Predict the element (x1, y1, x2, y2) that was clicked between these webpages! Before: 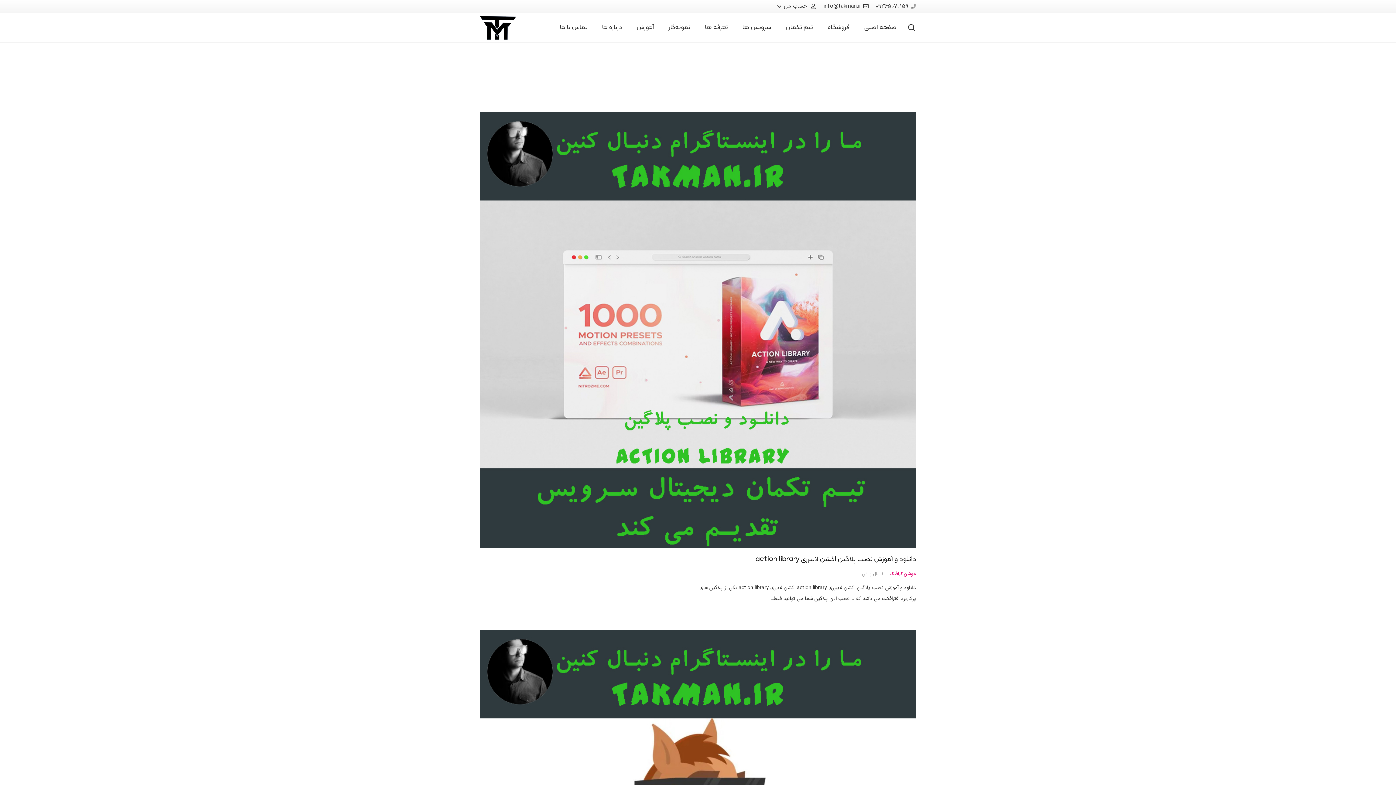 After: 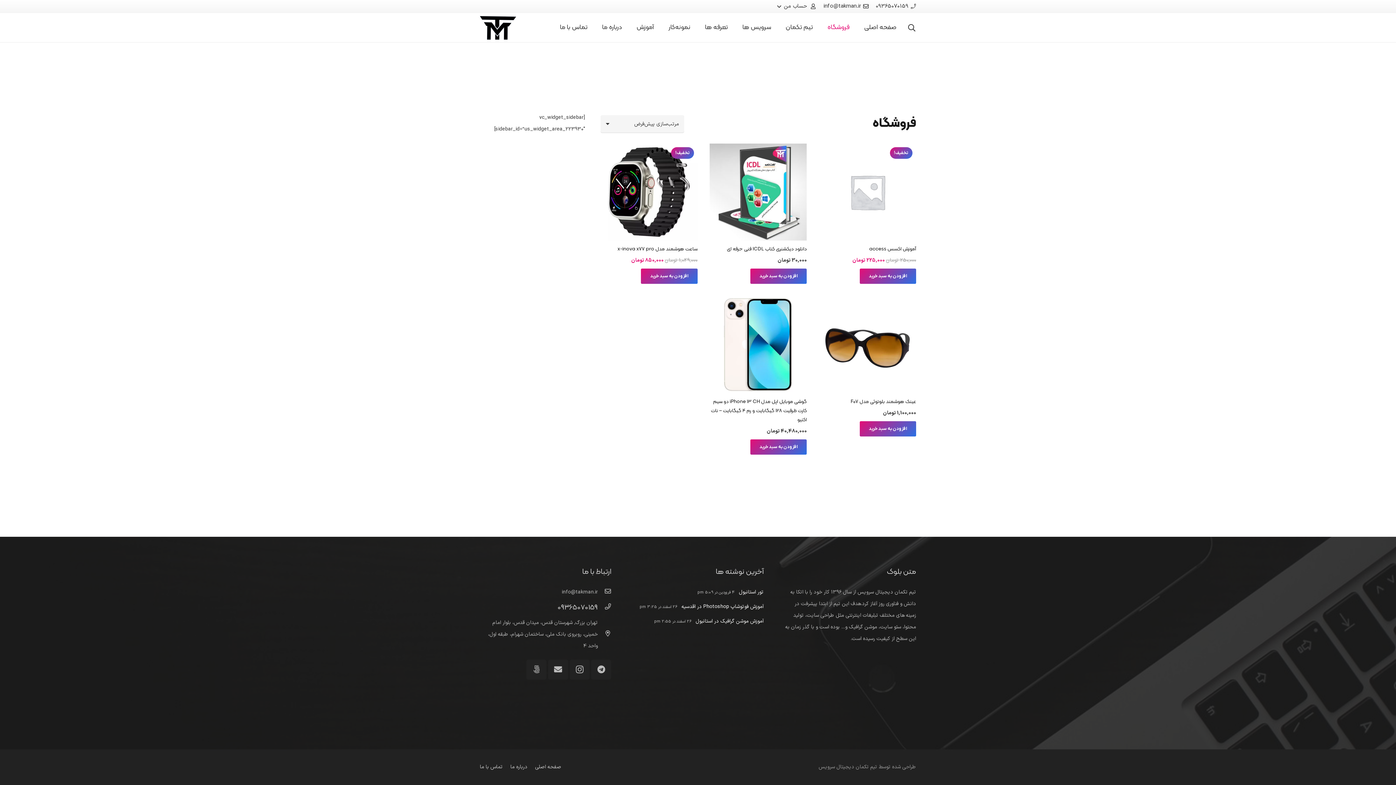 Action: bbox: (820, 13, 857, 42) label: فروشگاه